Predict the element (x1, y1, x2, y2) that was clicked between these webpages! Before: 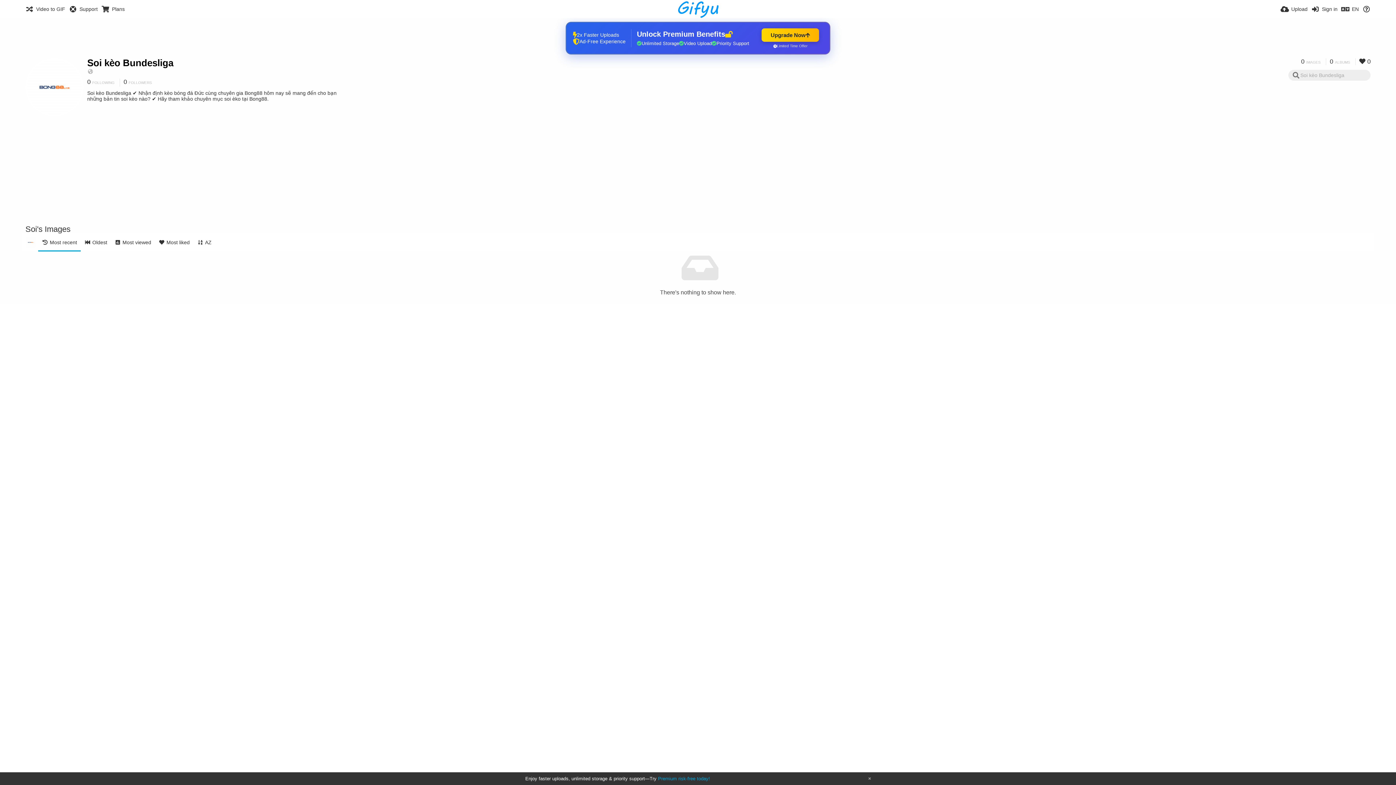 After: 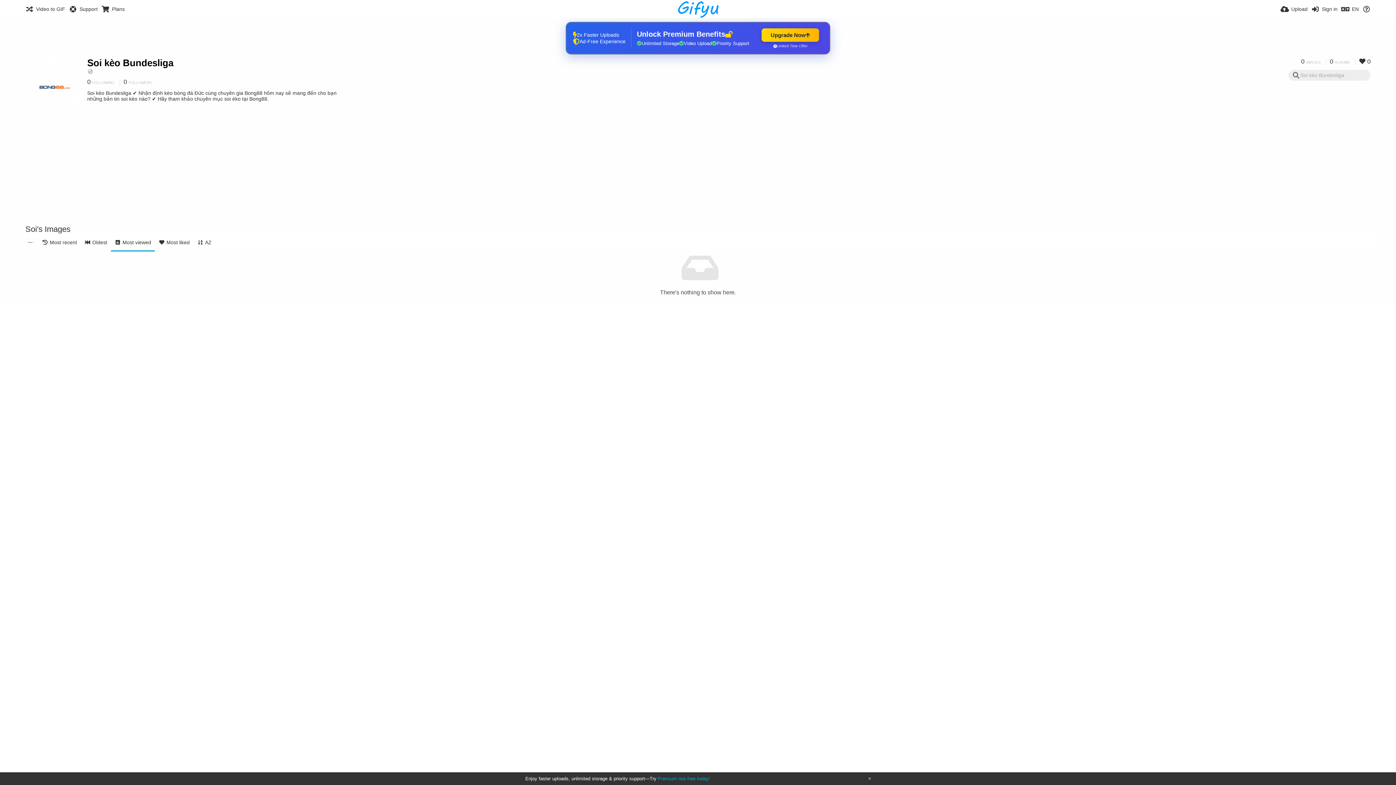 Action: bbox: (110, 233, 154, 251) label: Most viewed